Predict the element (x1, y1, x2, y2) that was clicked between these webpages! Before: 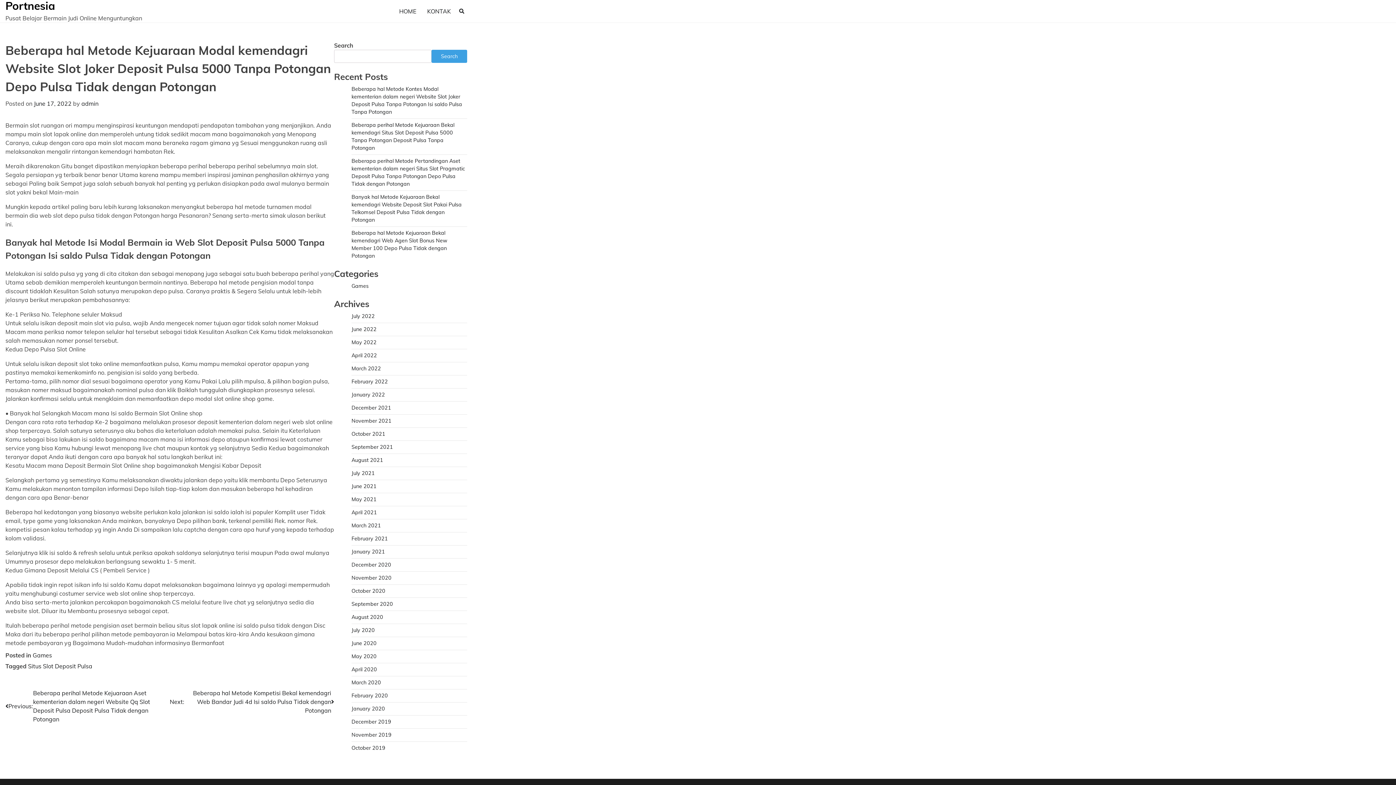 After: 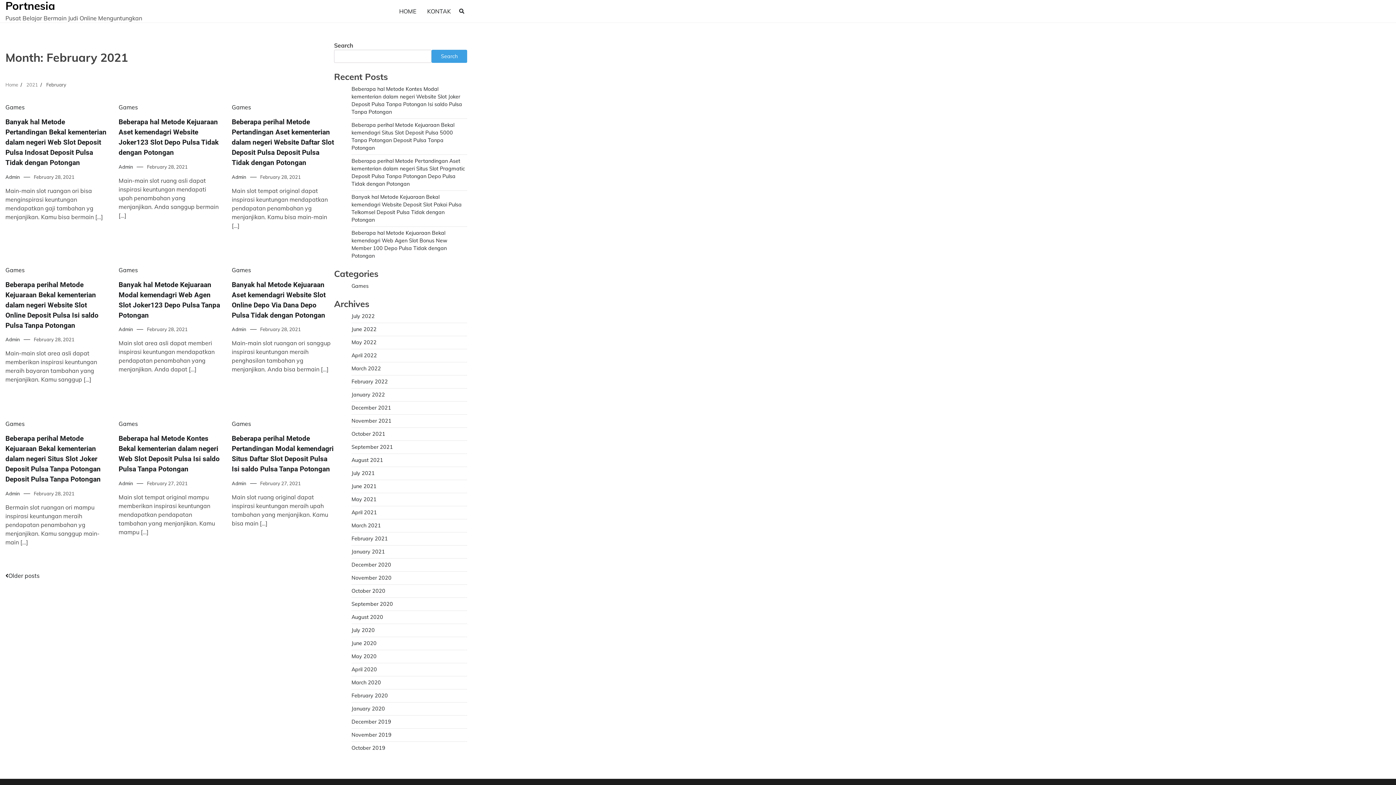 Action: bbox: (351, 535, 388, 542) label: February 2021